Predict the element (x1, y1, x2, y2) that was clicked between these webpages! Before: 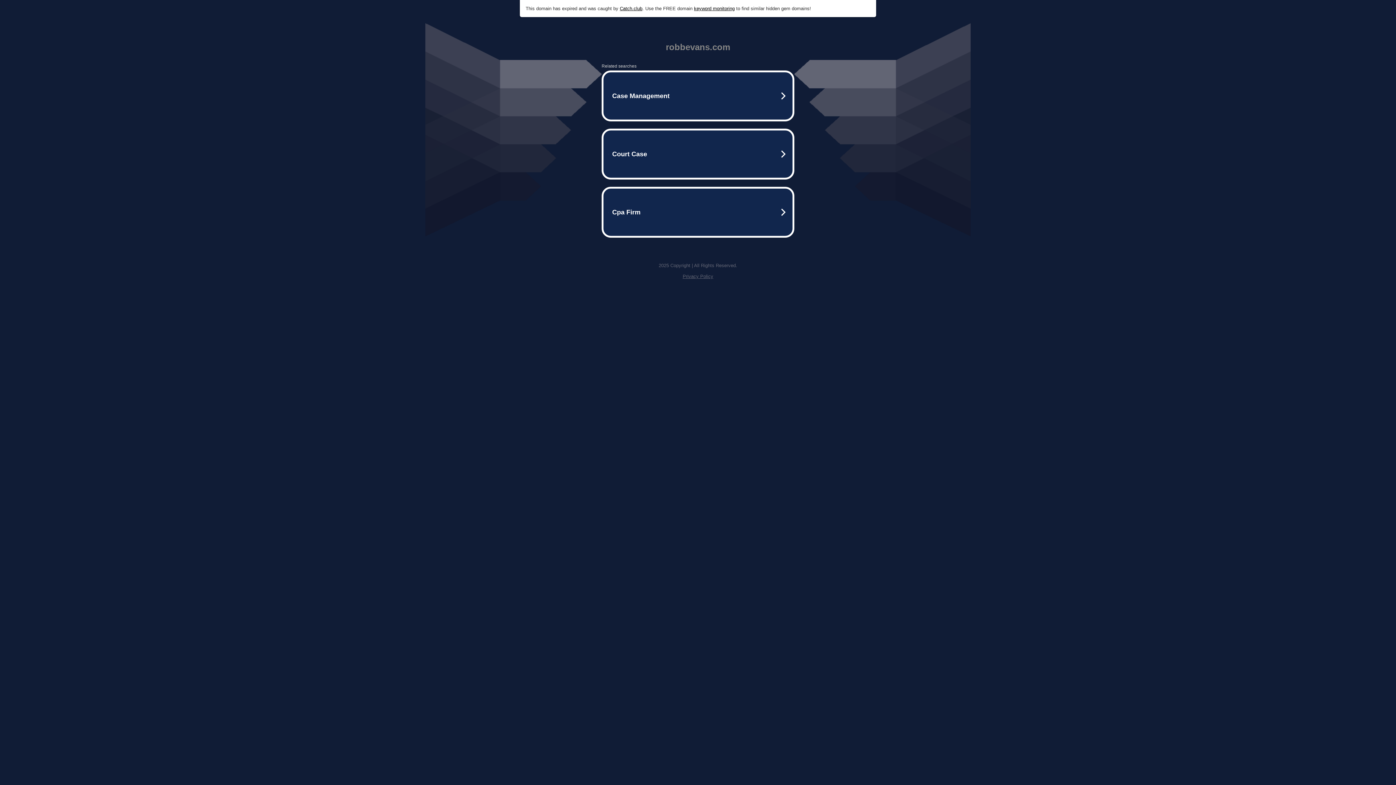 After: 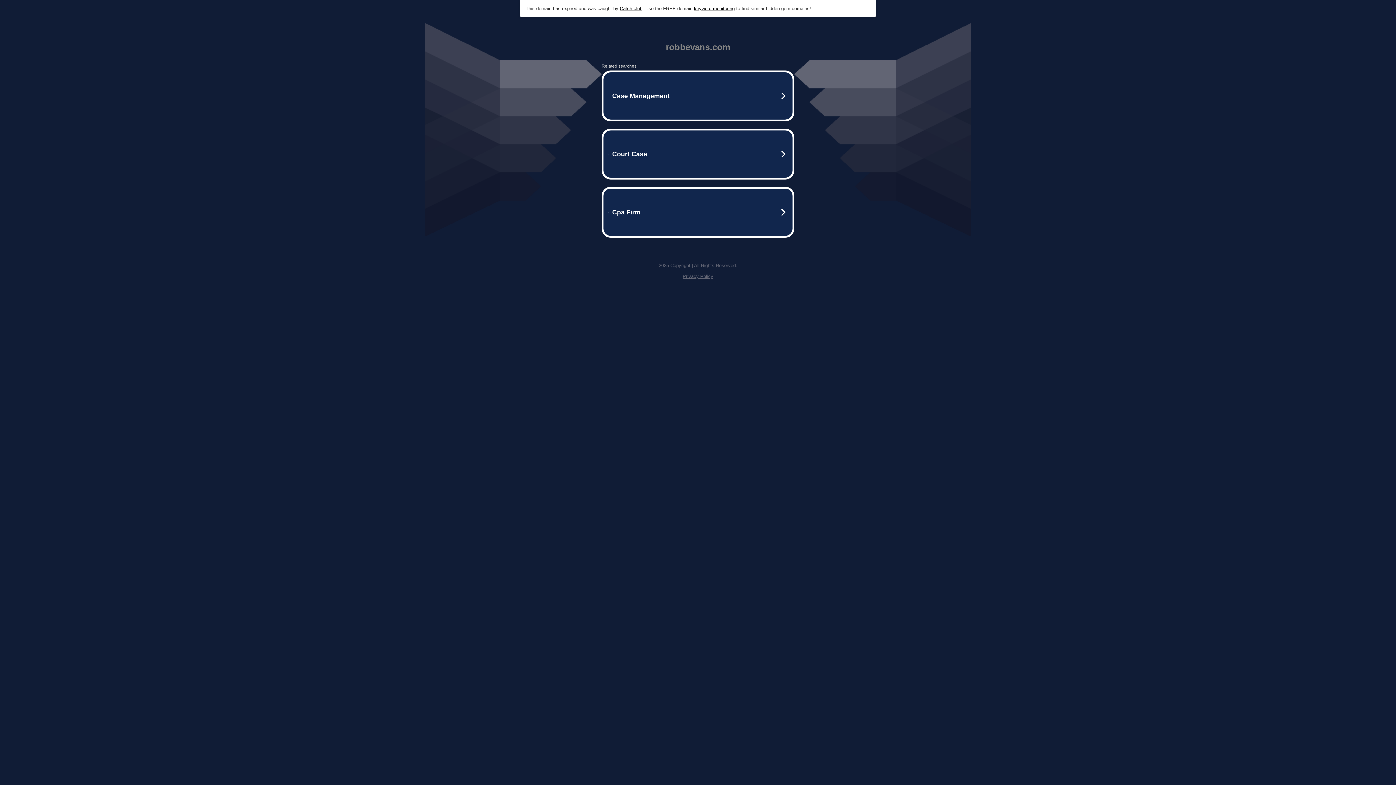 Action: label: Catch.club bbox: (620, 5, 642, 11)